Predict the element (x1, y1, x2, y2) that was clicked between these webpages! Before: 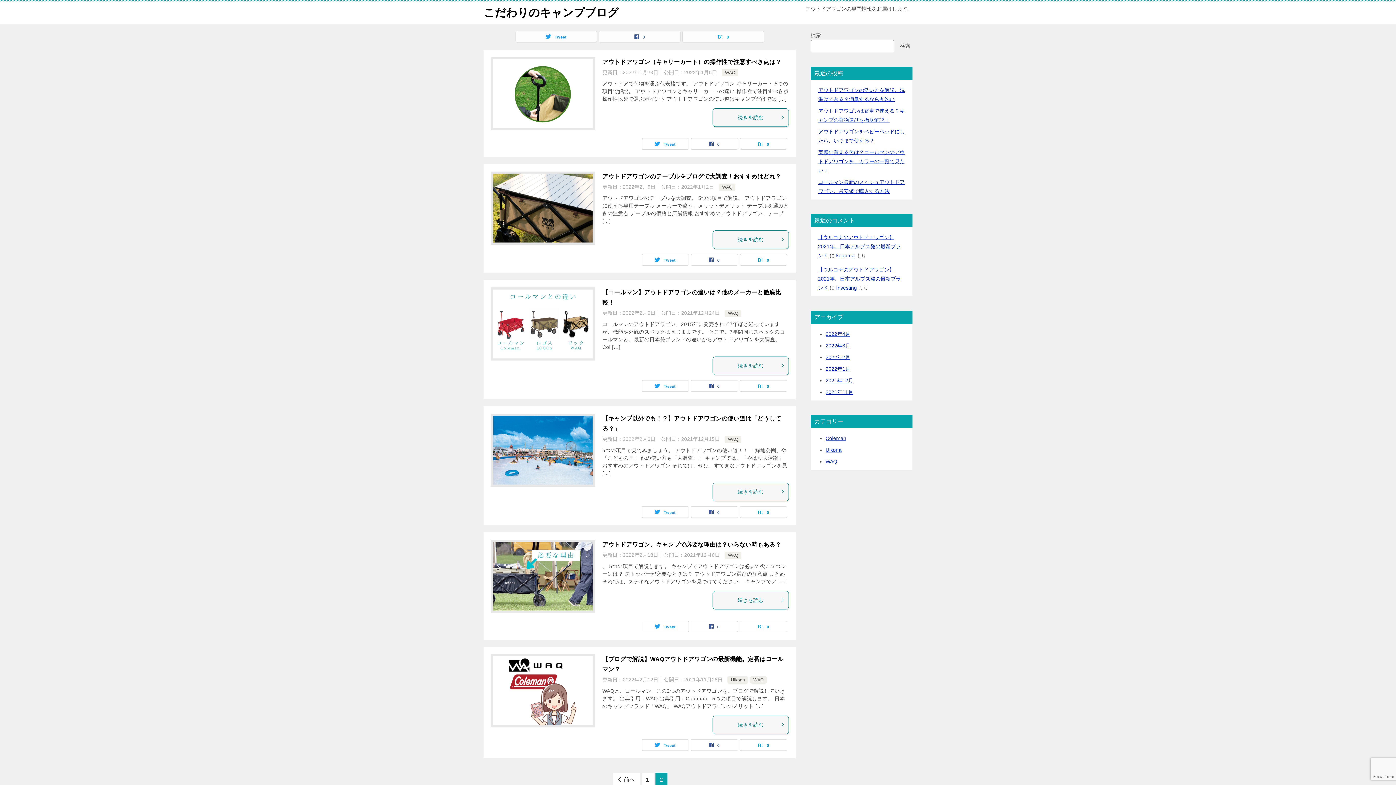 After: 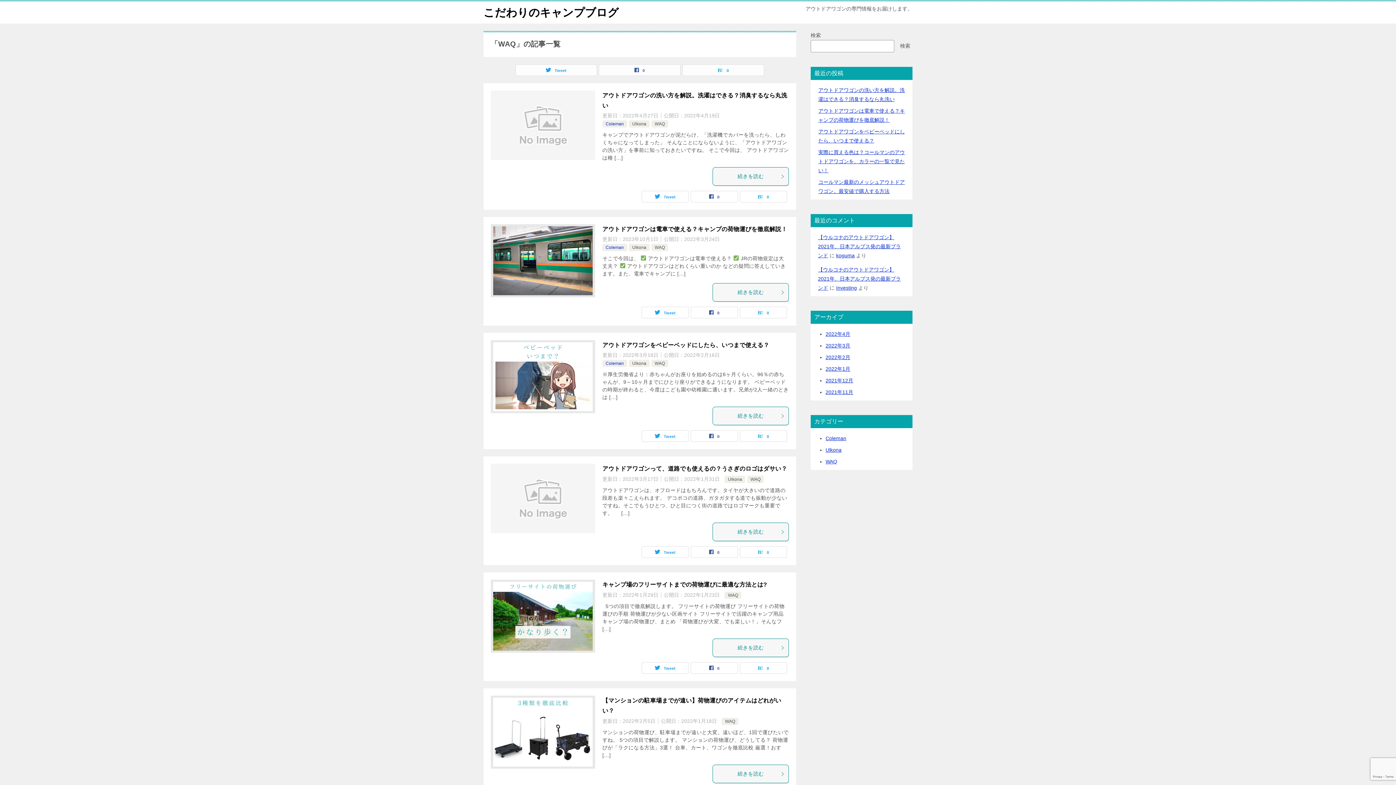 Action: label: WAQ bbox: (753, 677, 763, 682)